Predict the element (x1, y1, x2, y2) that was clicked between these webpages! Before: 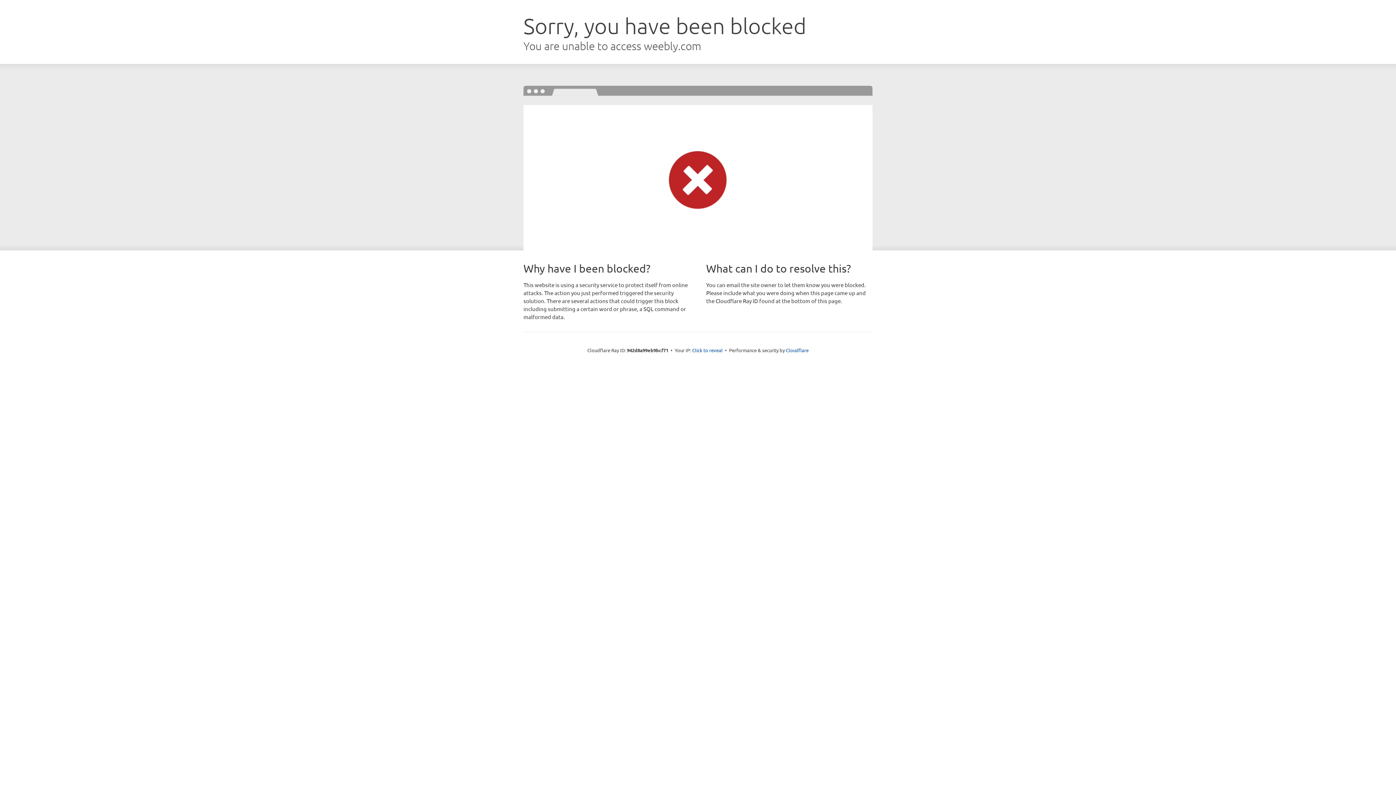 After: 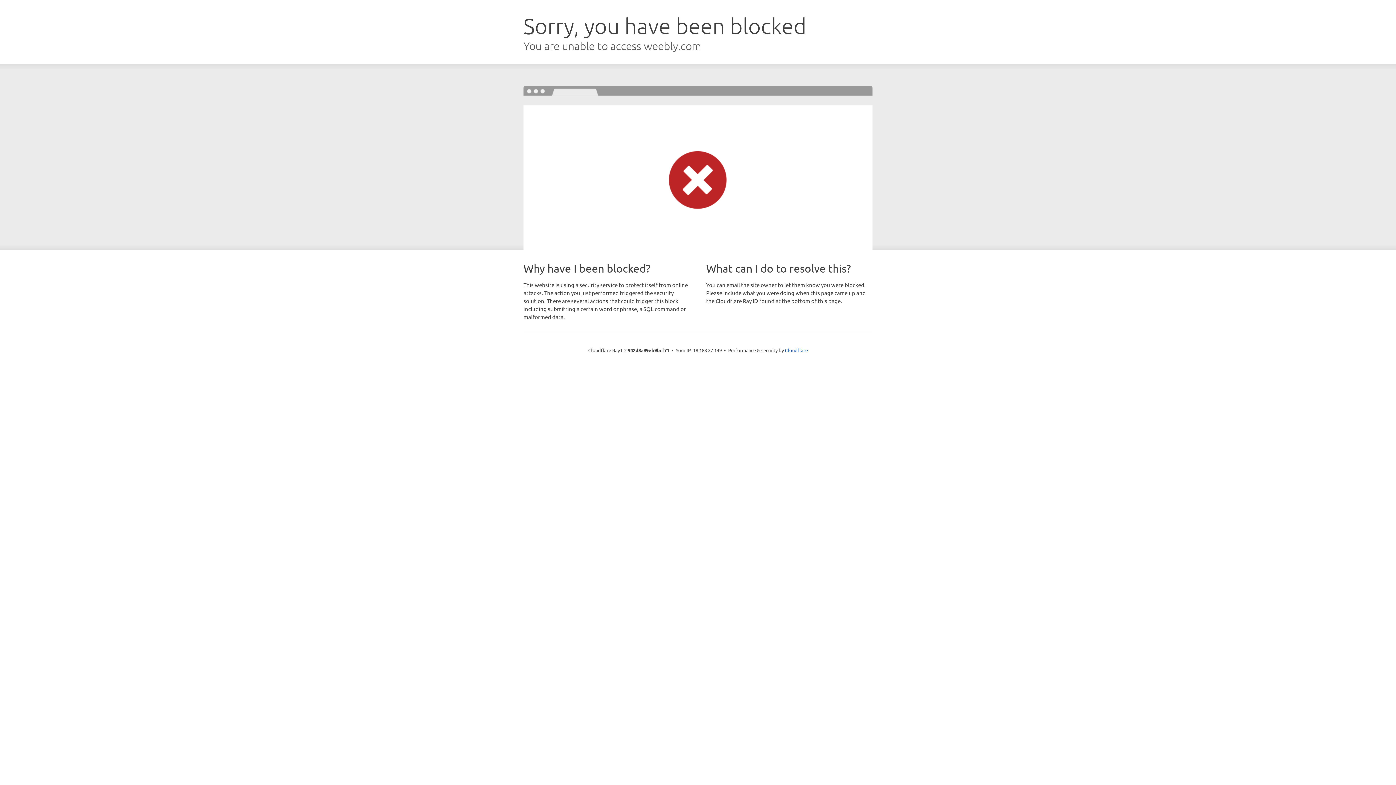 Action: label: Click to reveal bbox: (692, 346, 722, 353)